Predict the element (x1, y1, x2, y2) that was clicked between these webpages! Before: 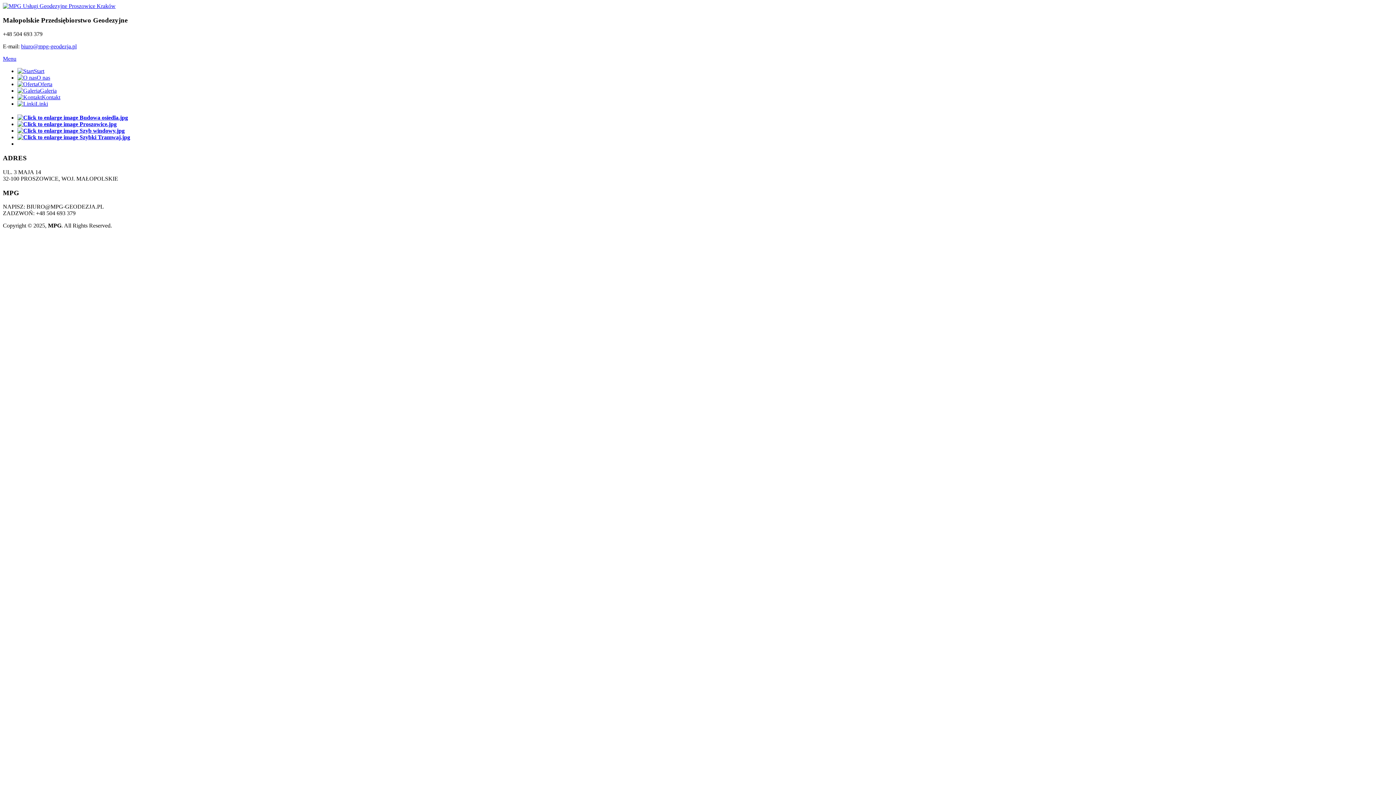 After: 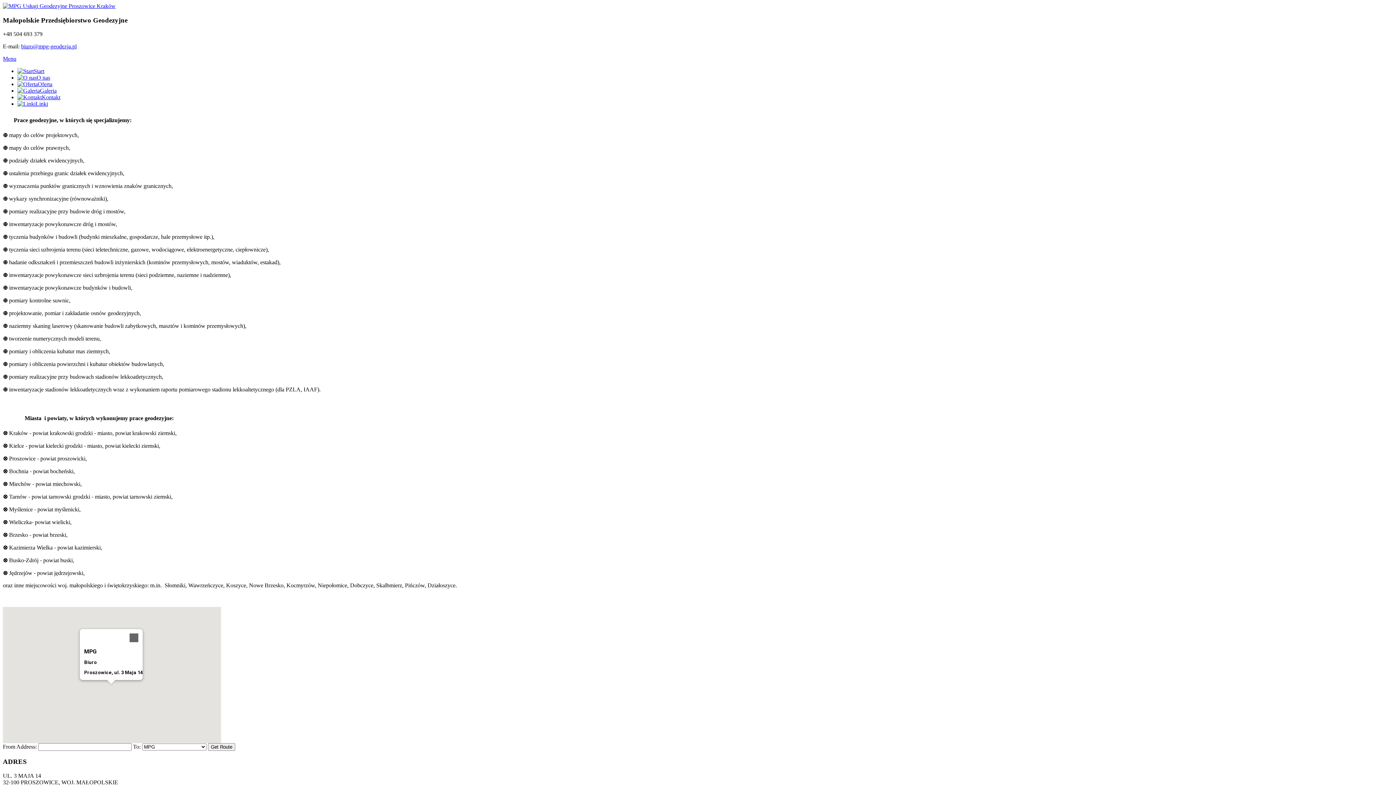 Action: bbox: (17, 81, 52, 87) label: Oferta